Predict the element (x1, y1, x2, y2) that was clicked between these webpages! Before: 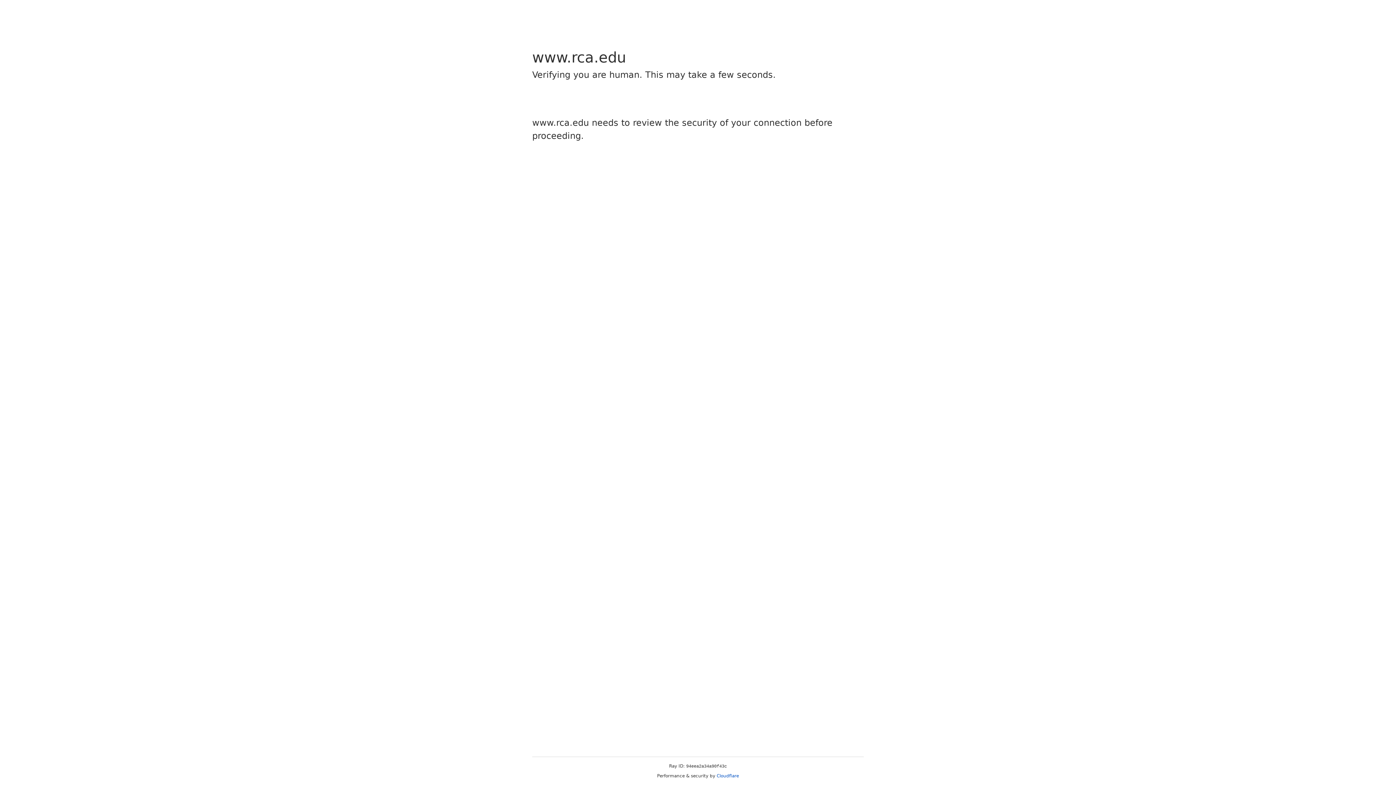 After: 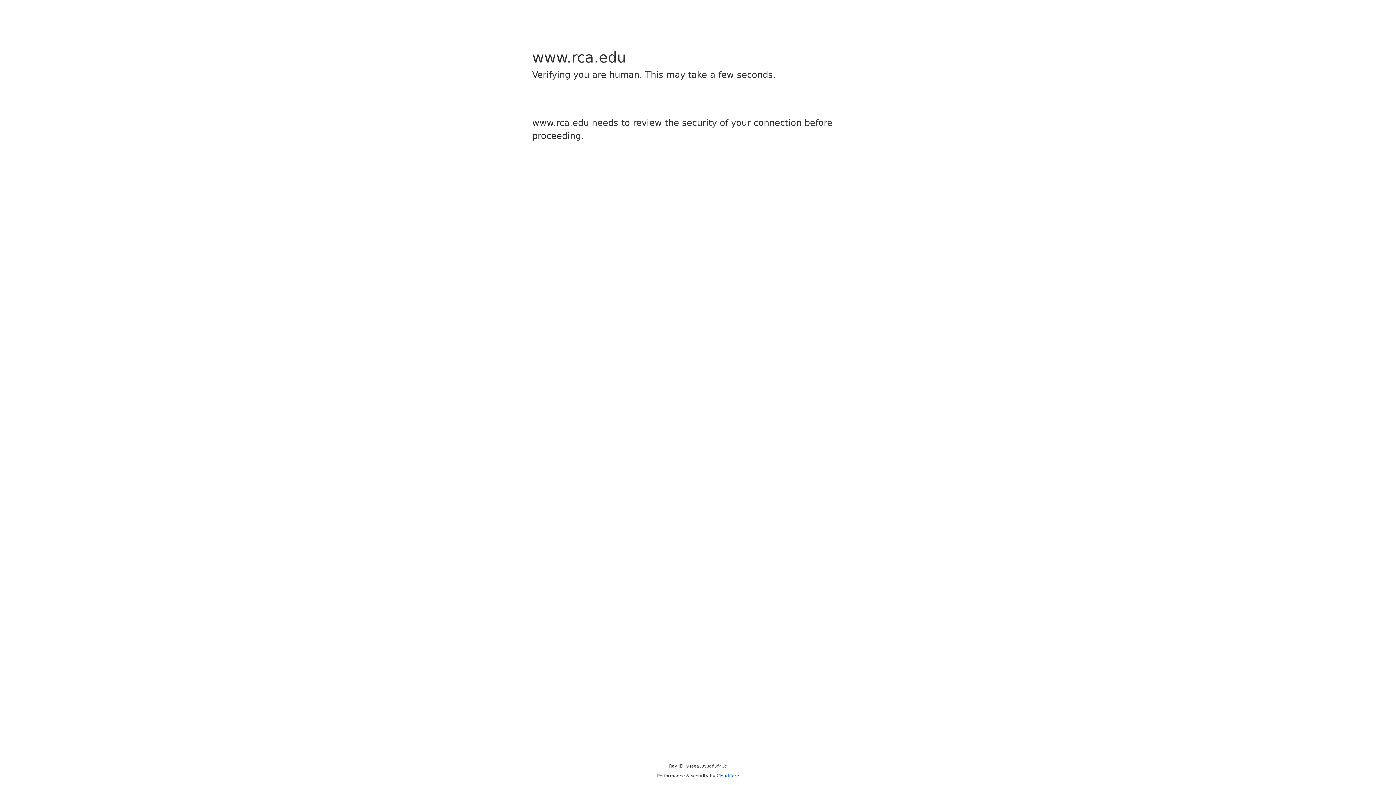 Action: label: Cloudflare bbox: (716, 773, 739, 778)